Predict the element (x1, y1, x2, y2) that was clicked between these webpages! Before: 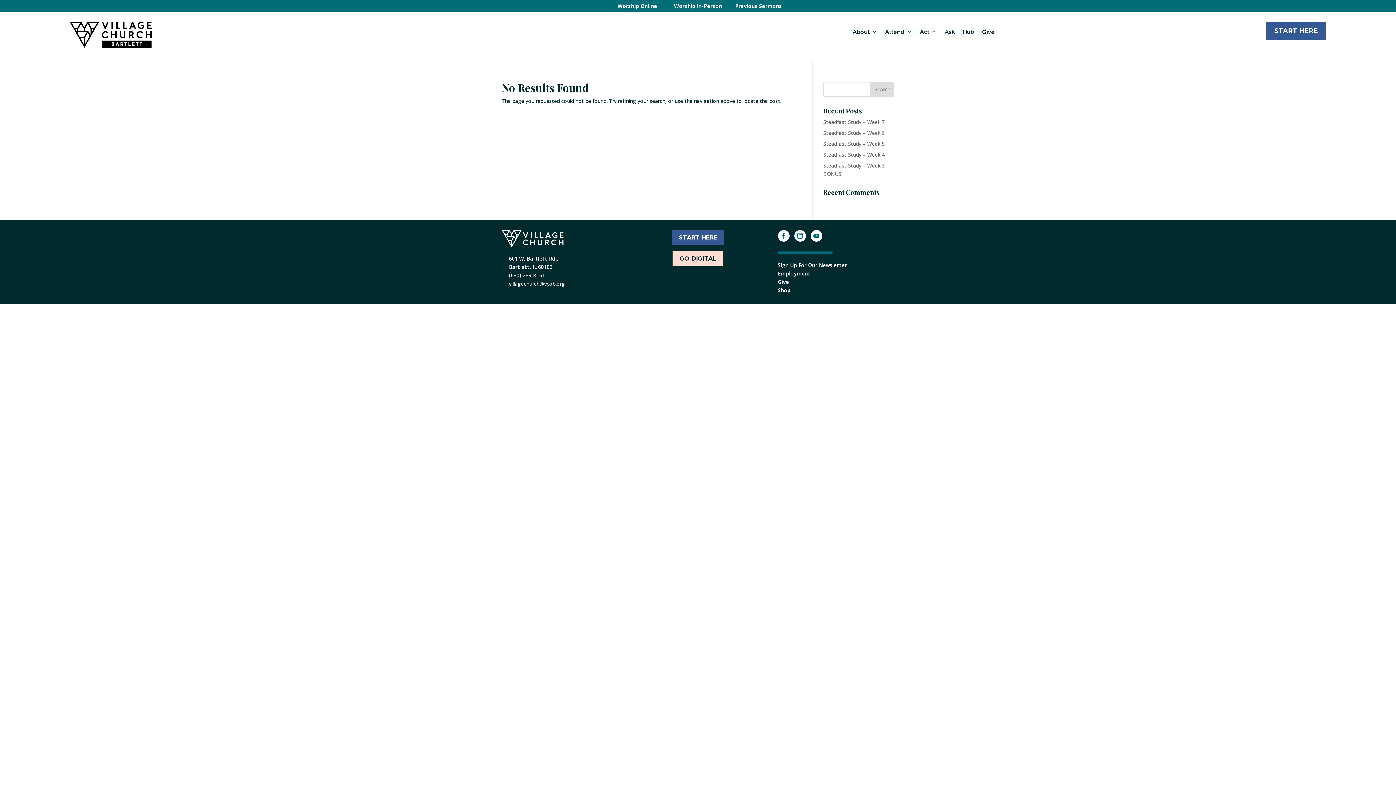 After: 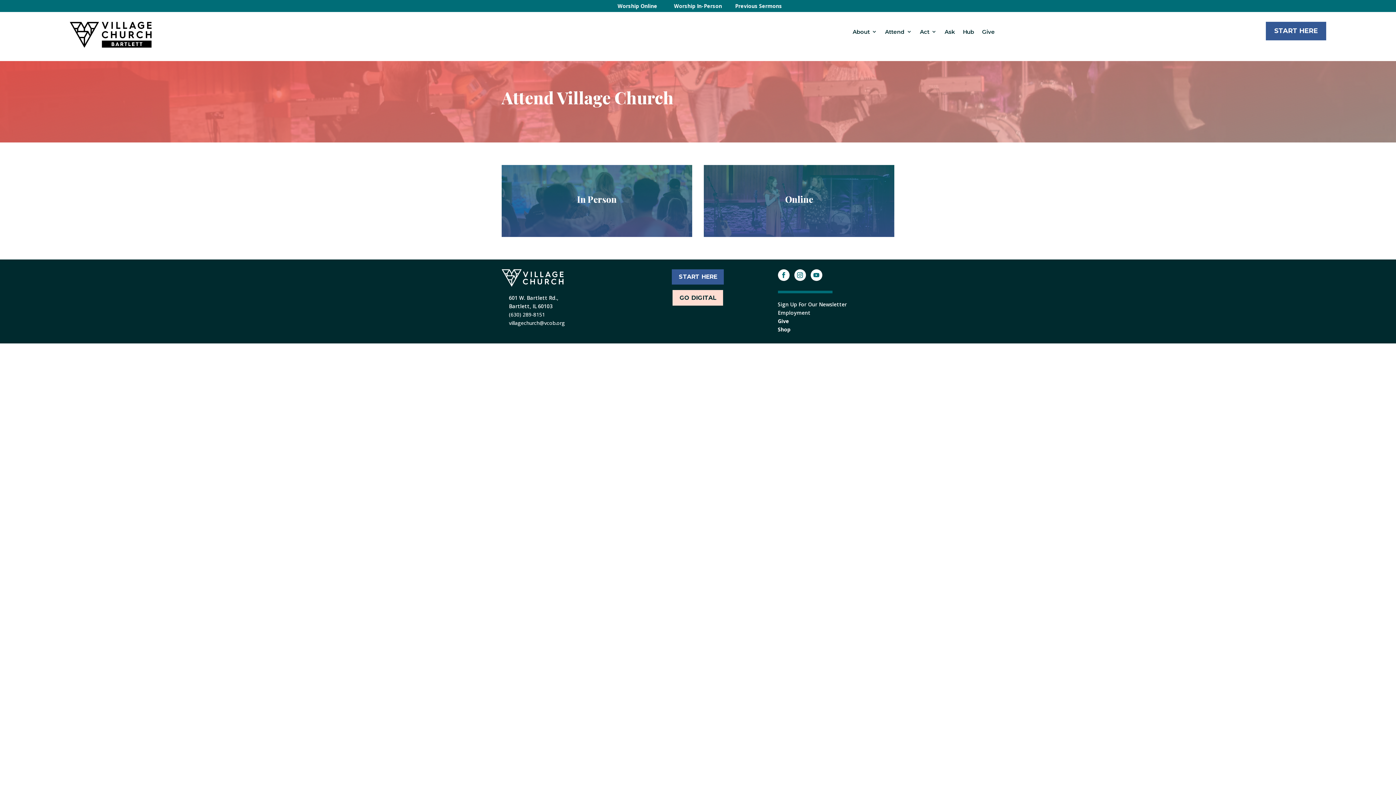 Action: label: Attend bbox: (885, 28, 912, 38)